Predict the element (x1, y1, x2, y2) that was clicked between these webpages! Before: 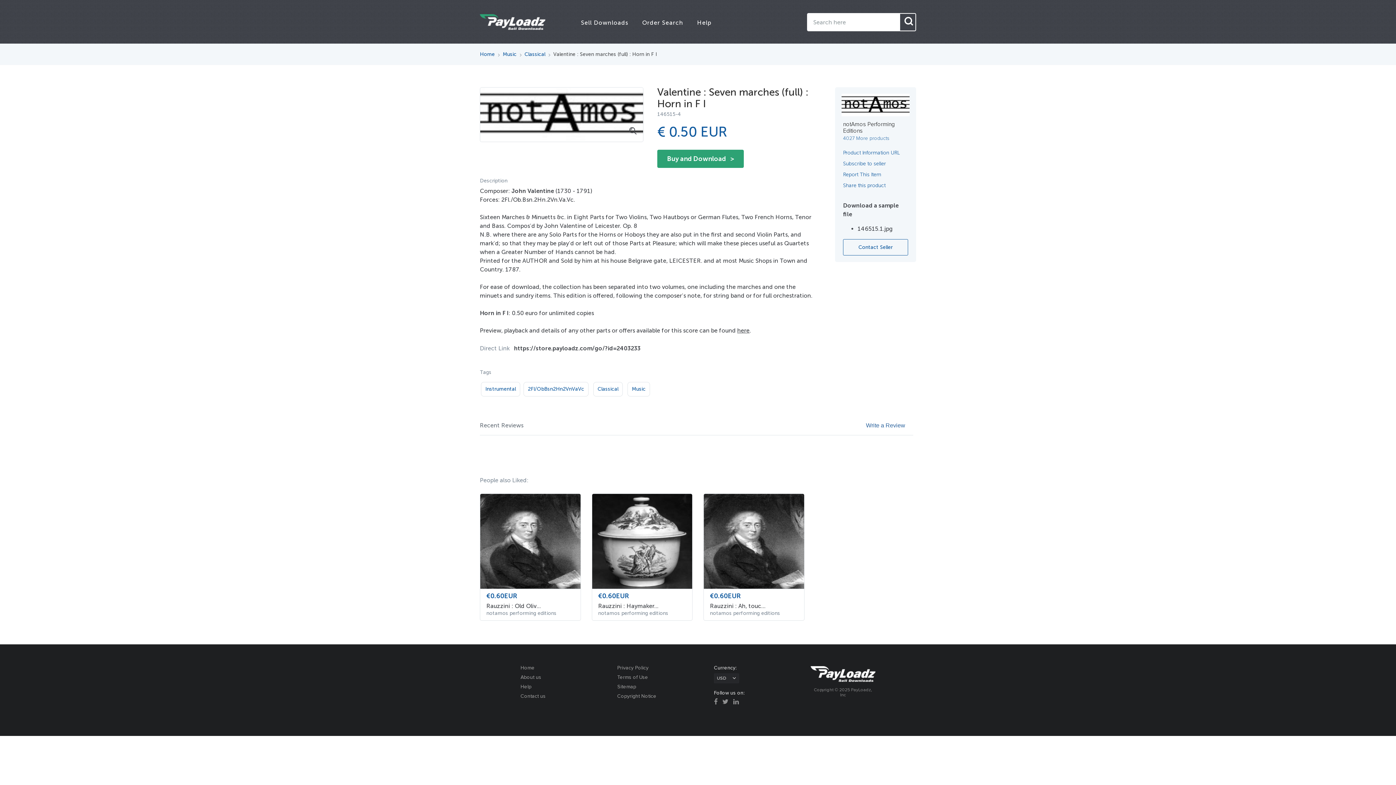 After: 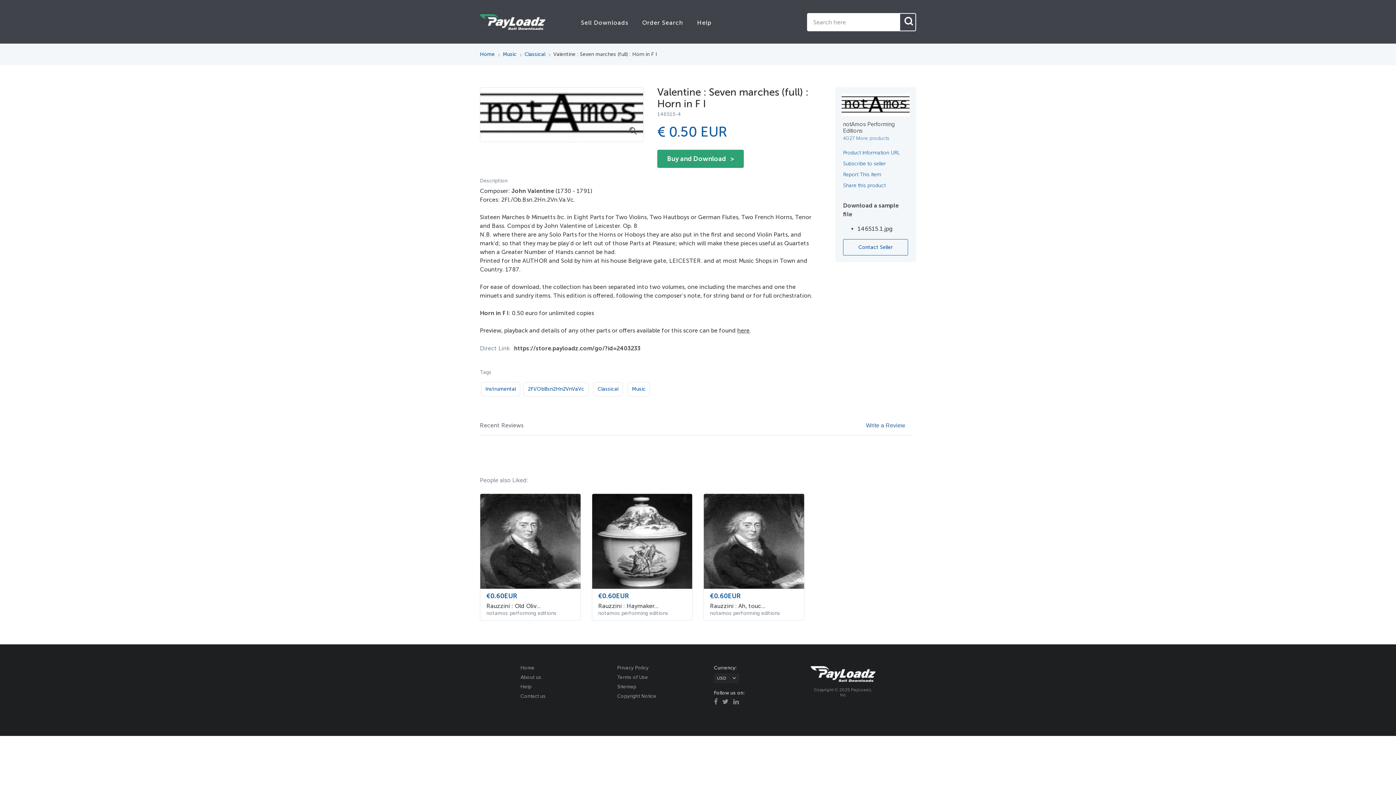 Action: label: 146515.1.jpg bbox: (857, 225, 893, 232)